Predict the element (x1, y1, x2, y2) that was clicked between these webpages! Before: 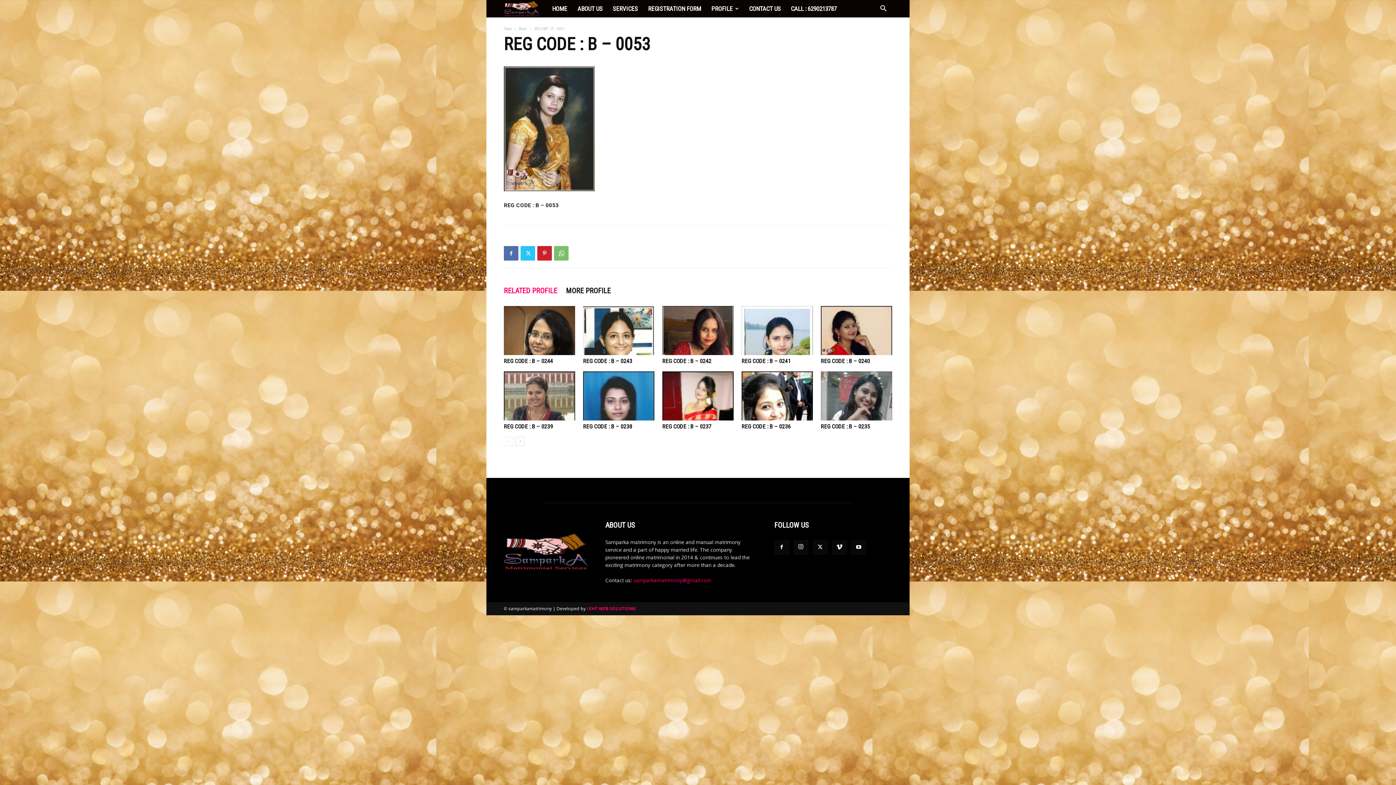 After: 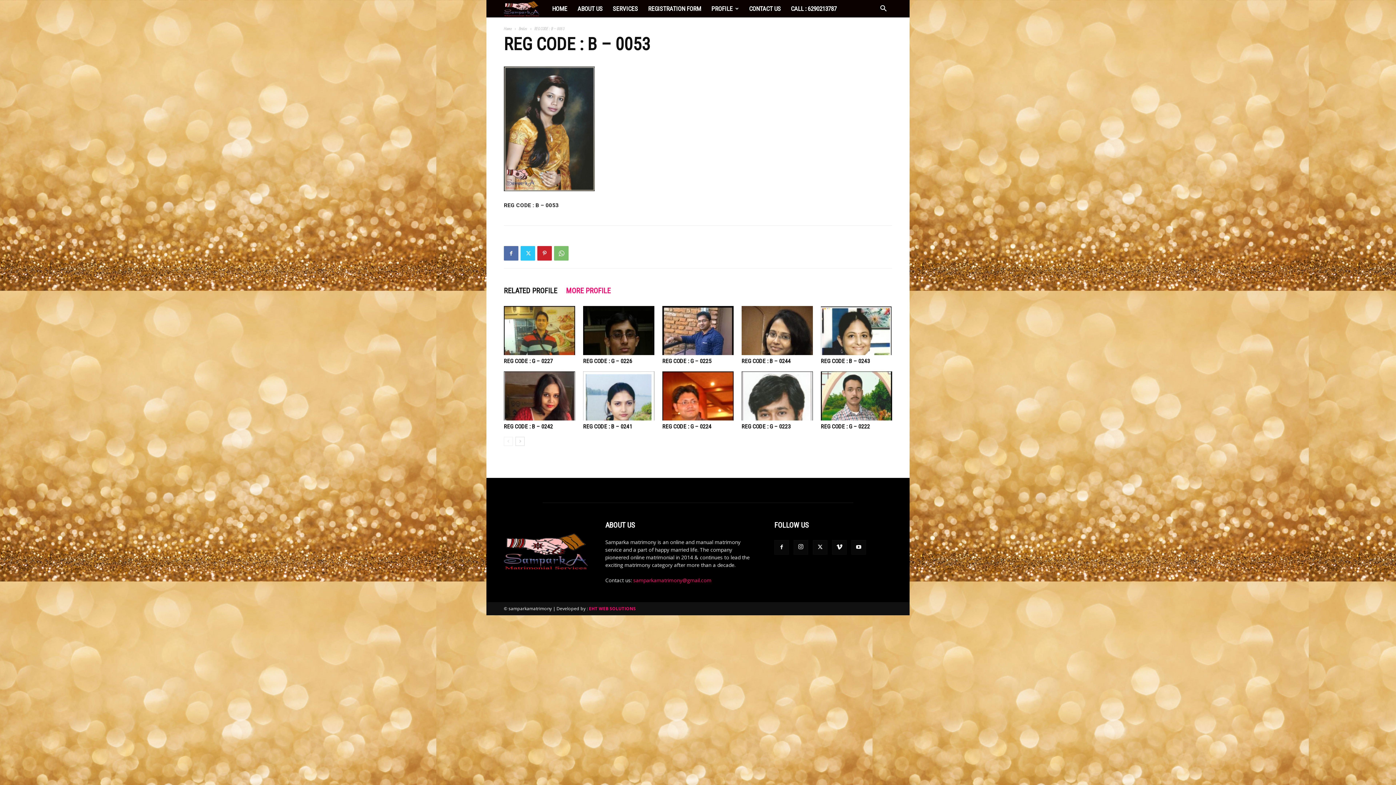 Action: label: MORE PROFILE bbox: (561, 284, 615, 296)